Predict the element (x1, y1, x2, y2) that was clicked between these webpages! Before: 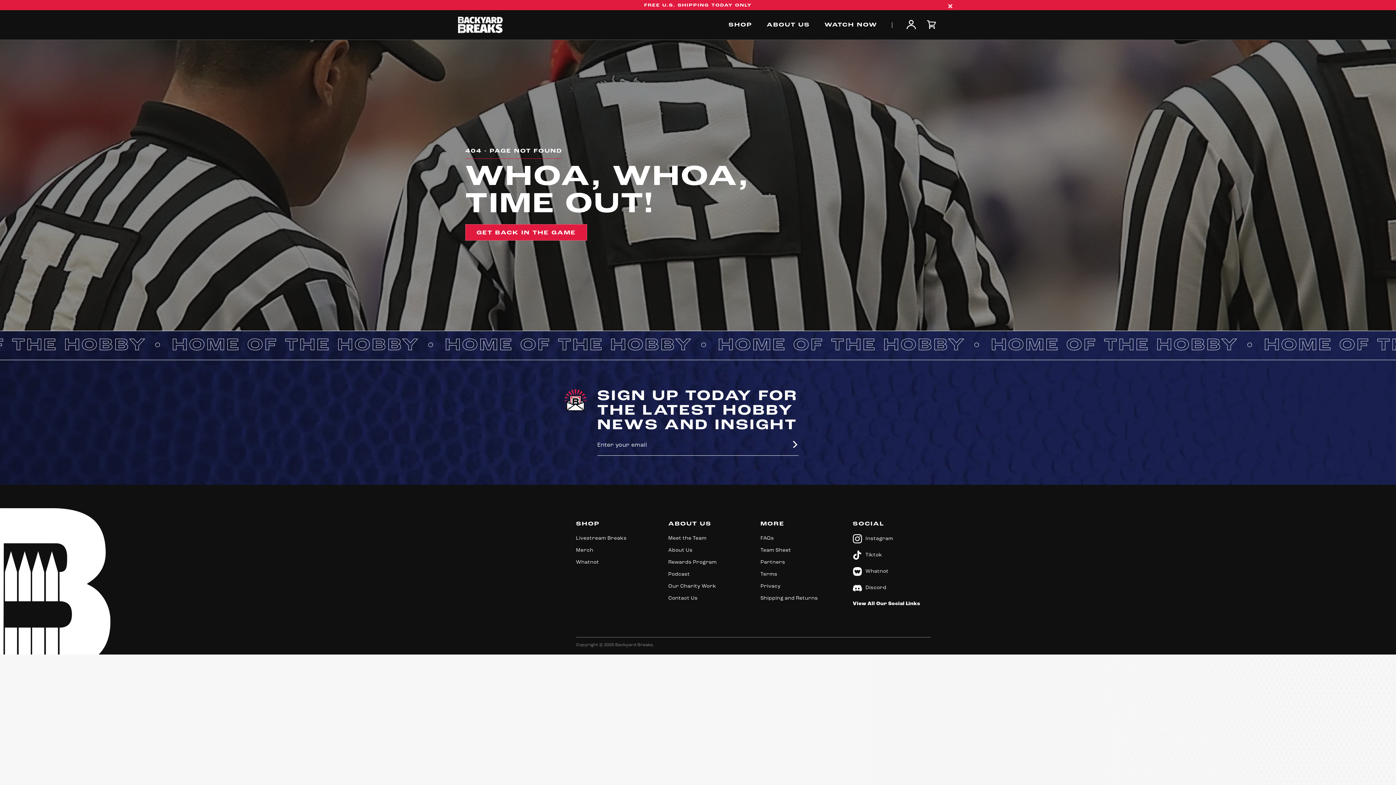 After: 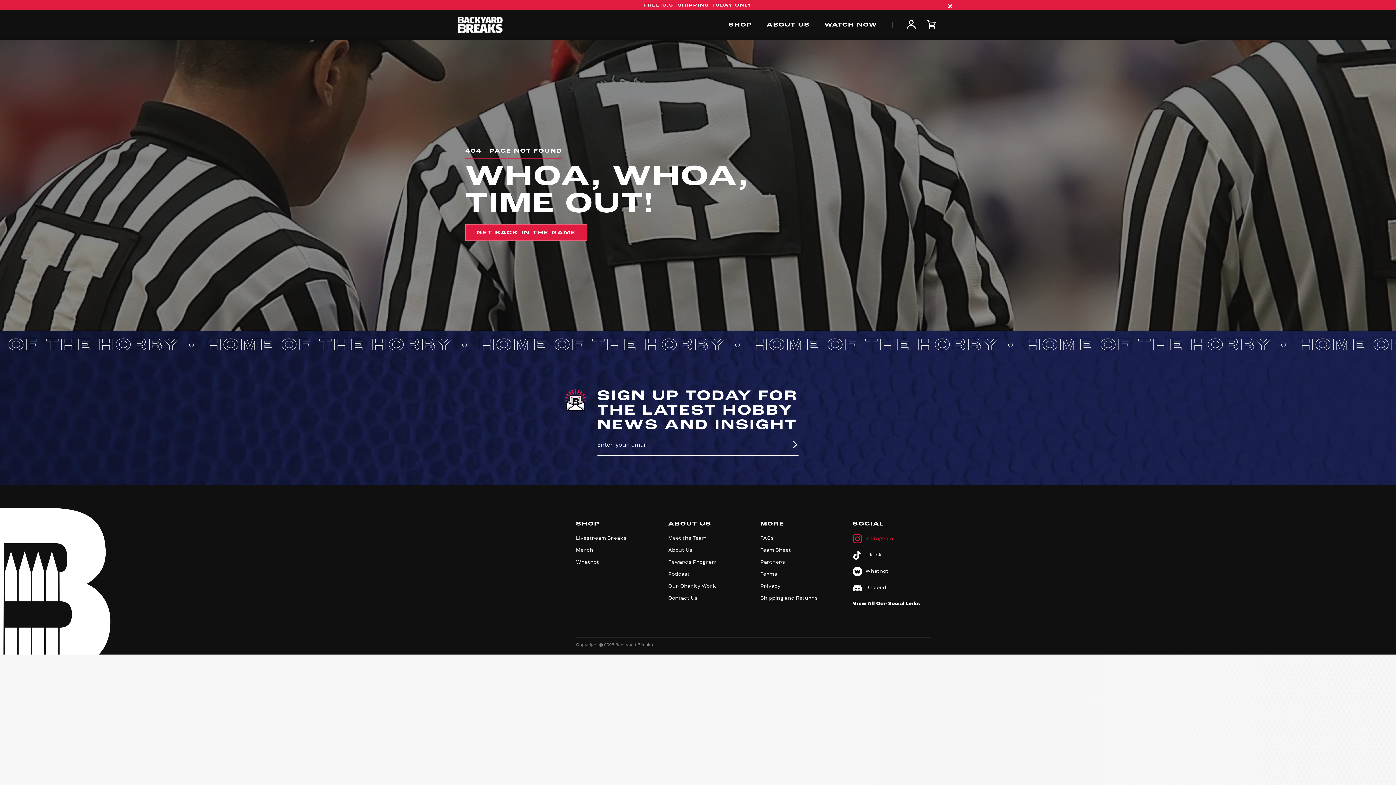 Action: label: Instagram bbox: (853, 534, 930, 543)